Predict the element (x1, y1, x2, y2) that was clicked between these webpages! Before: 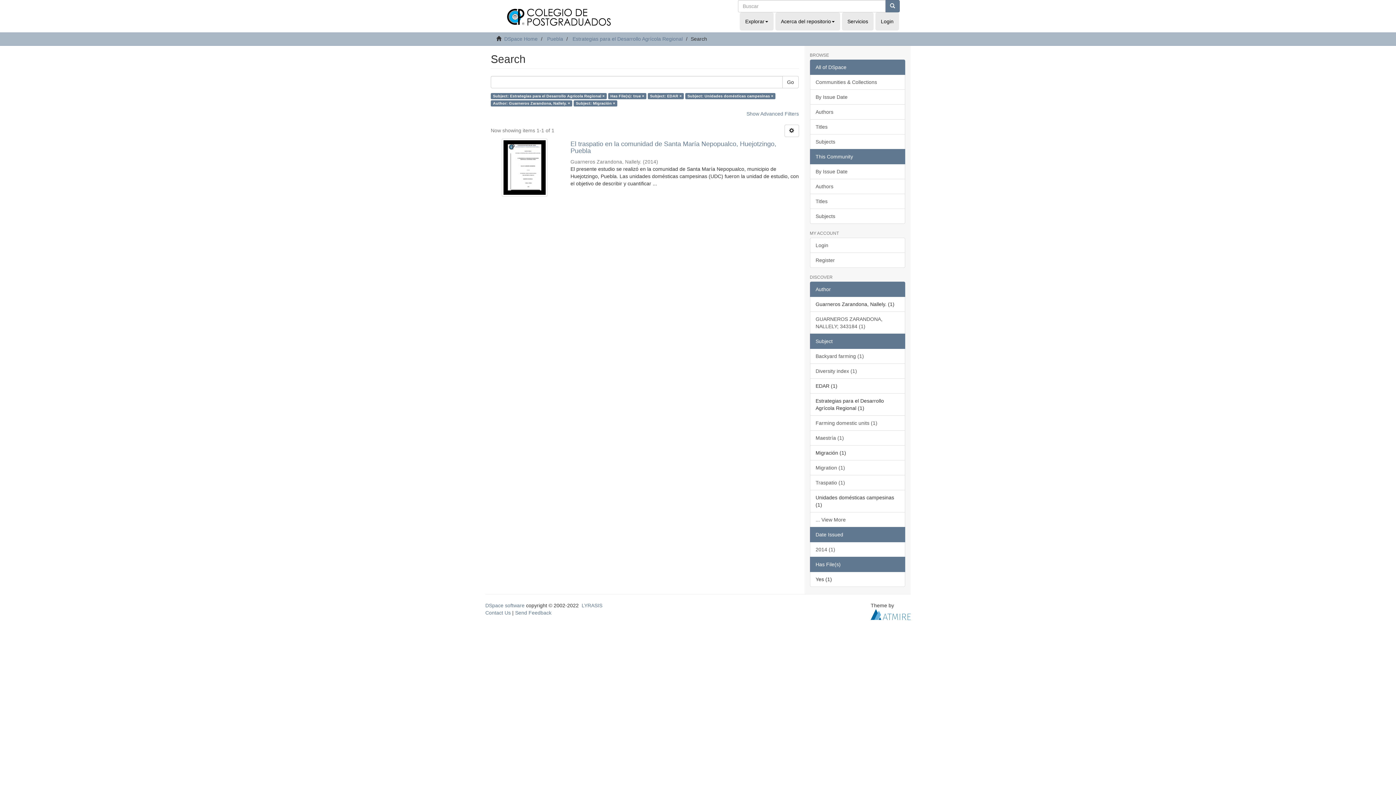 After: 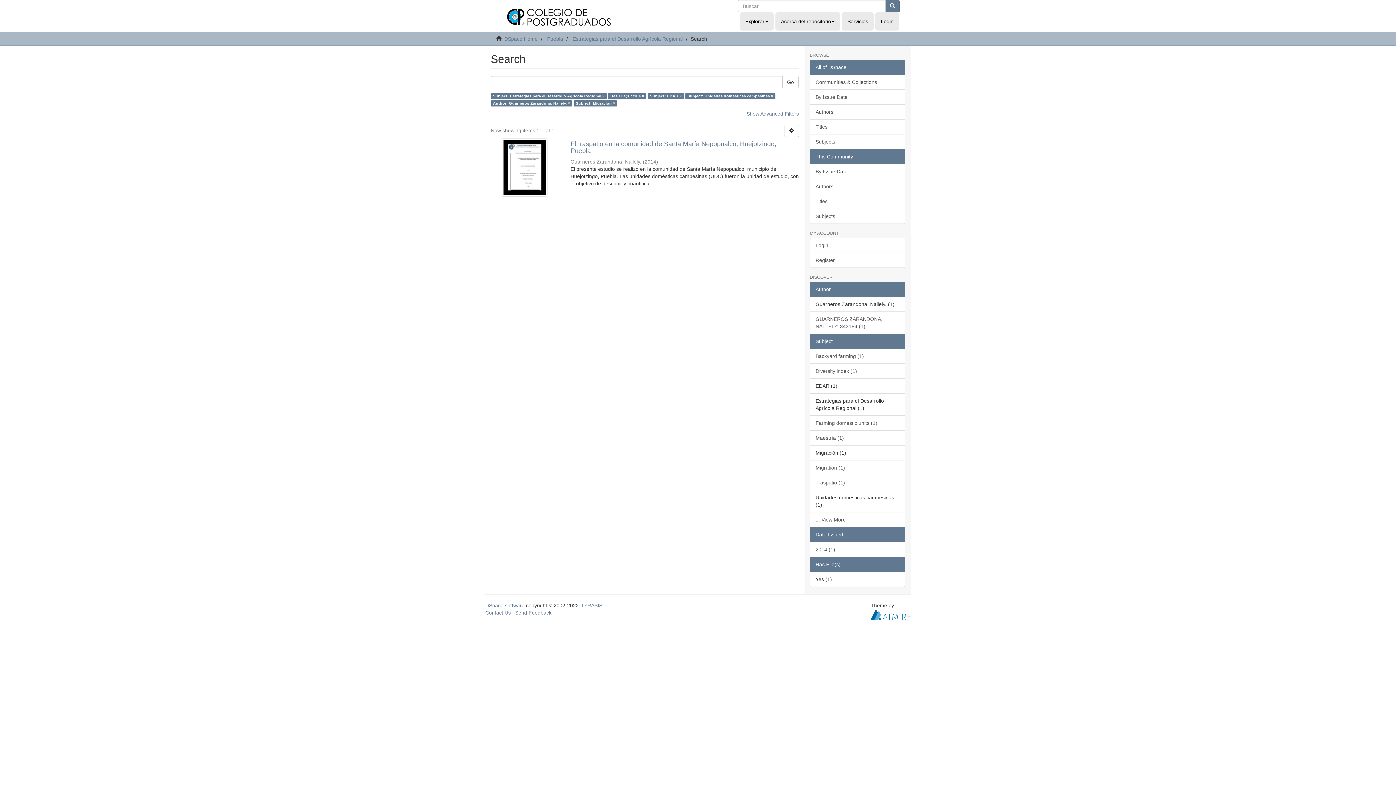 Action: bbox: (782, 76, 798, 88) label: Go